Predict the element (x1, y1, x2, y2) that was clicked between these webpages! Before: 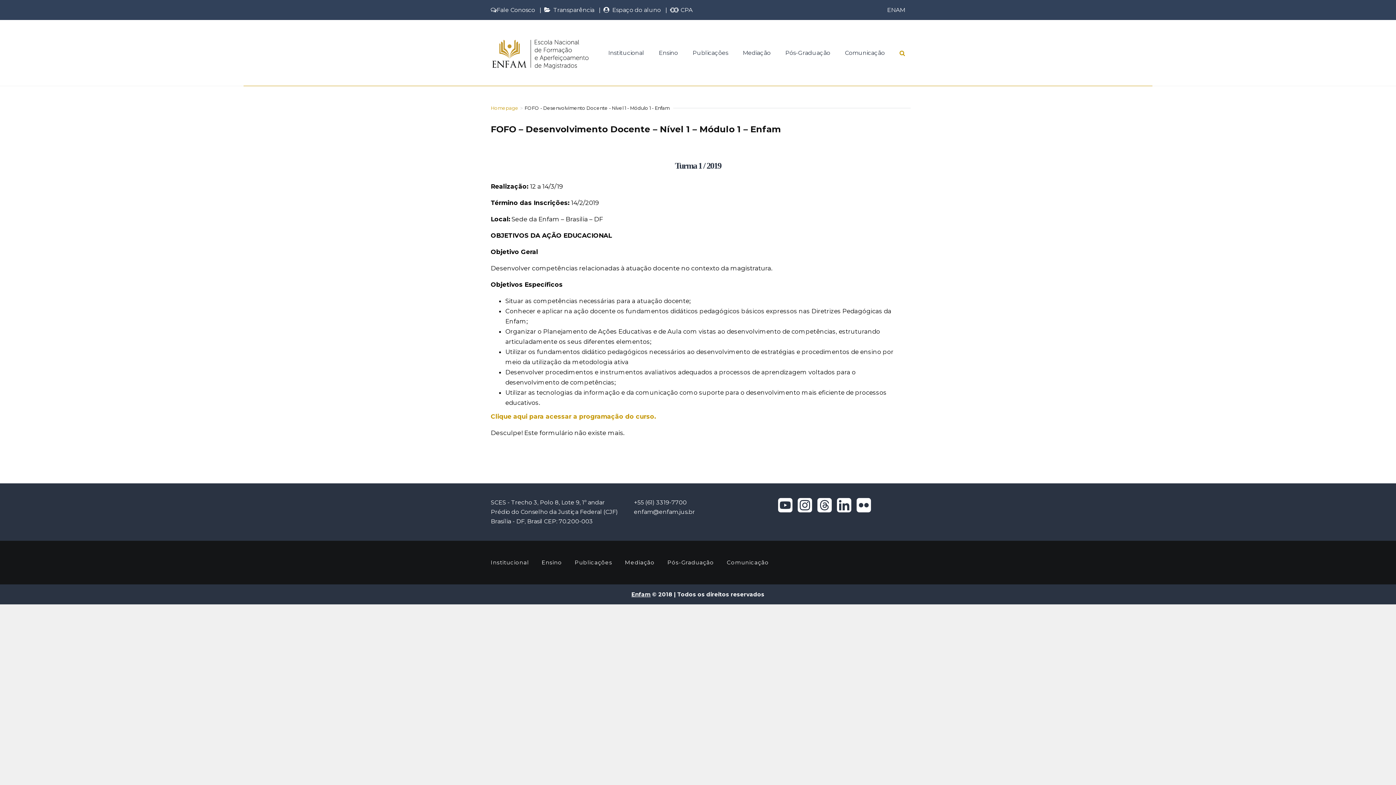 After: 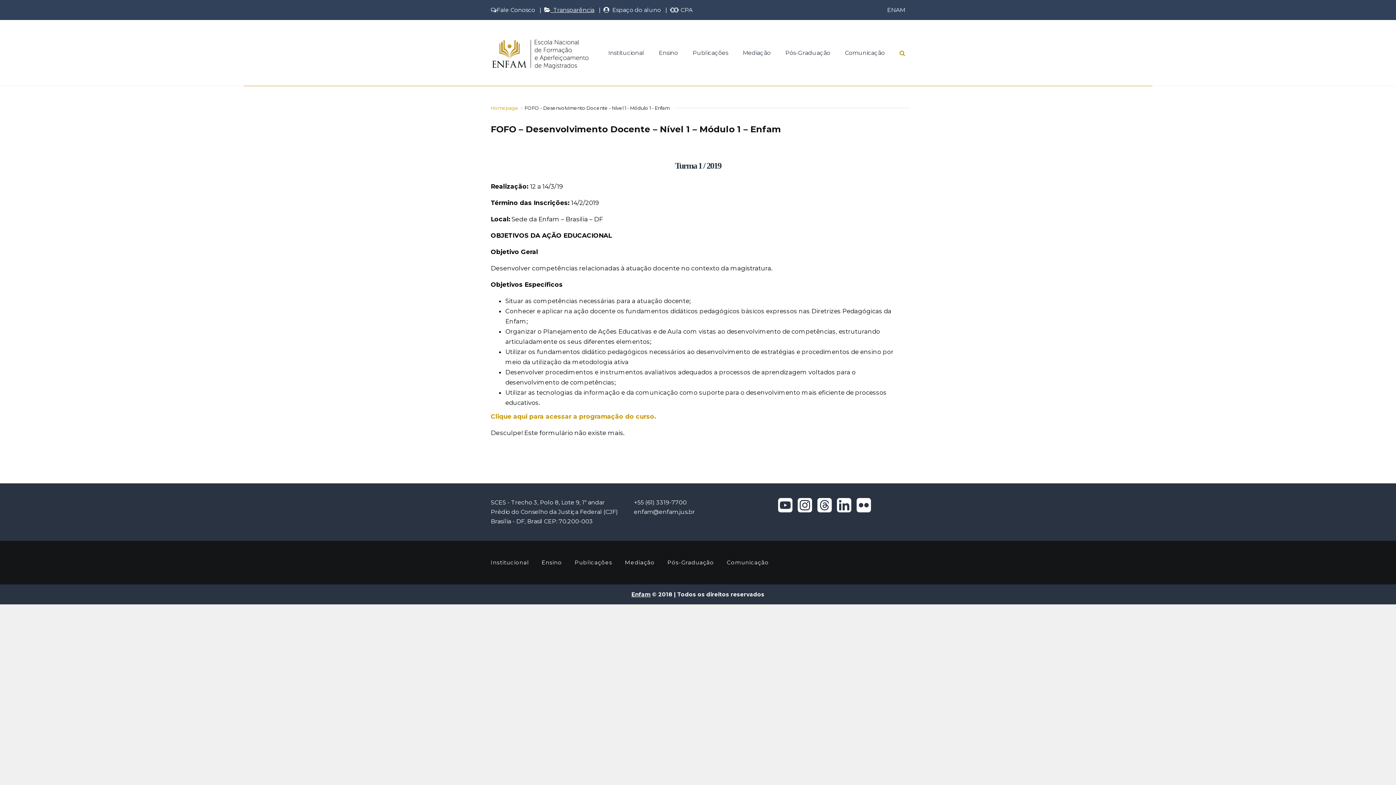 Action: label:   Transparência bbox: (550, 6, 594, 13)